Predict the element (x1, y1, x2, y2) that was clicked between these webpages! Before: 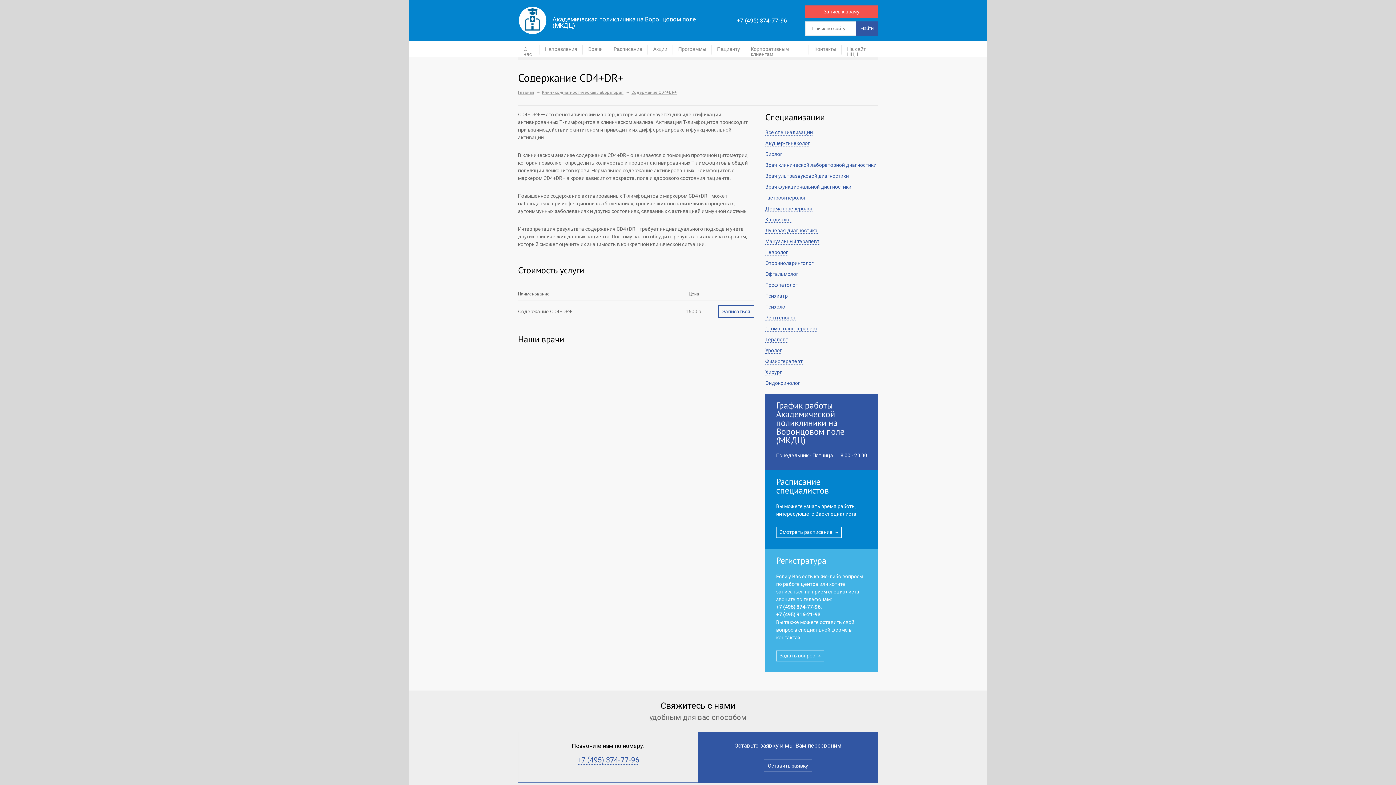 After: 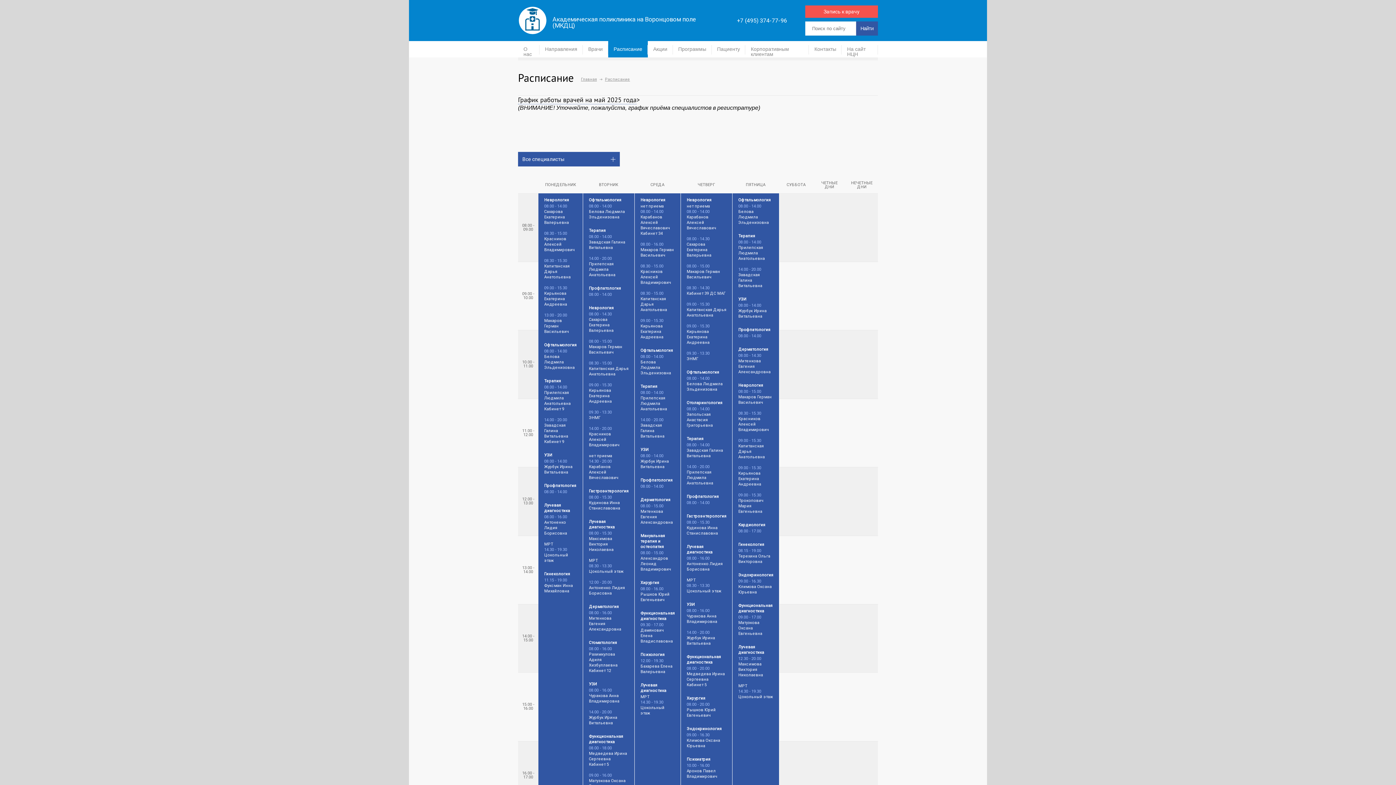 Action: bbox: (776, 527, 841, 538) label: Смотреть расписание